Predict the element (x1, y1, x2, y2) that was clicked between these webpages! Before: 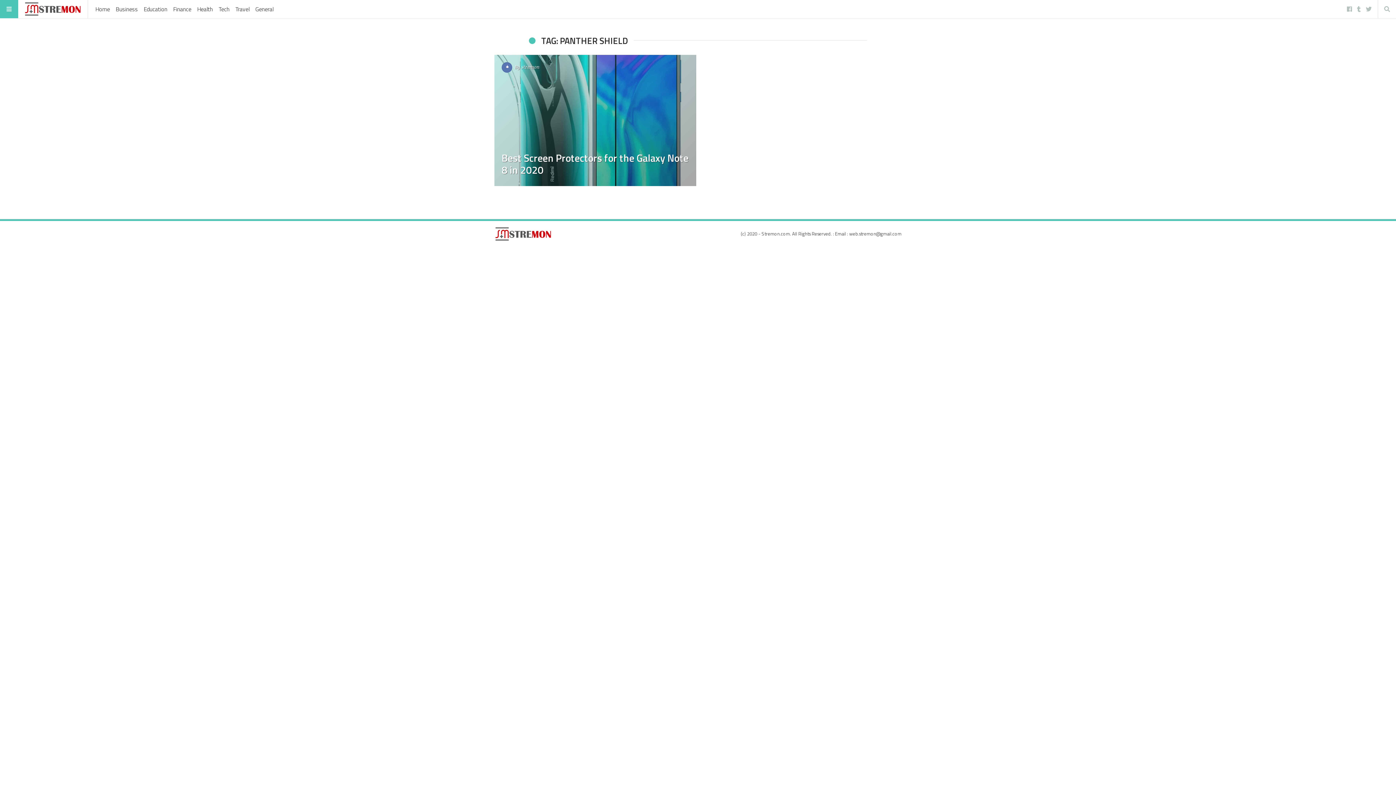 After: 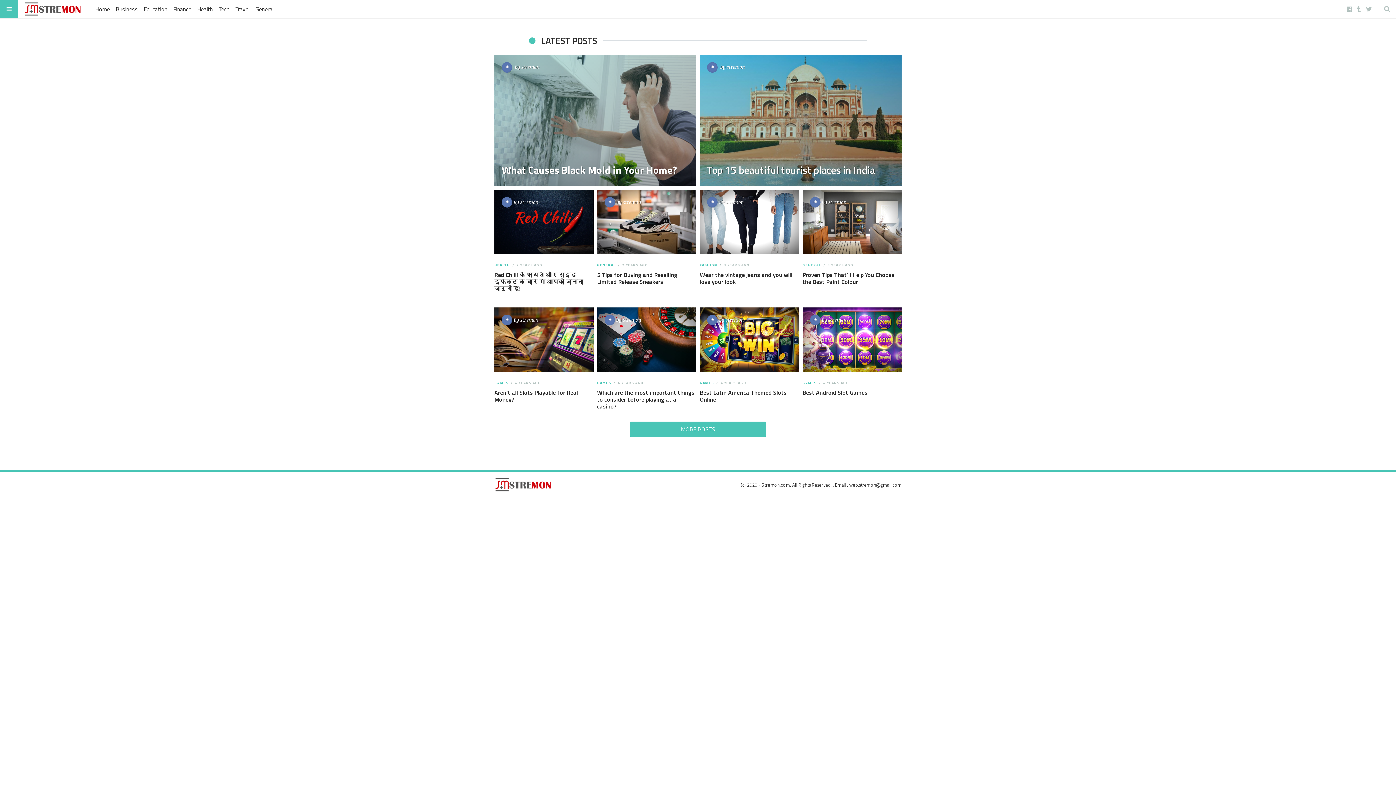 Action: bbox: (494, 229, 552, 237)